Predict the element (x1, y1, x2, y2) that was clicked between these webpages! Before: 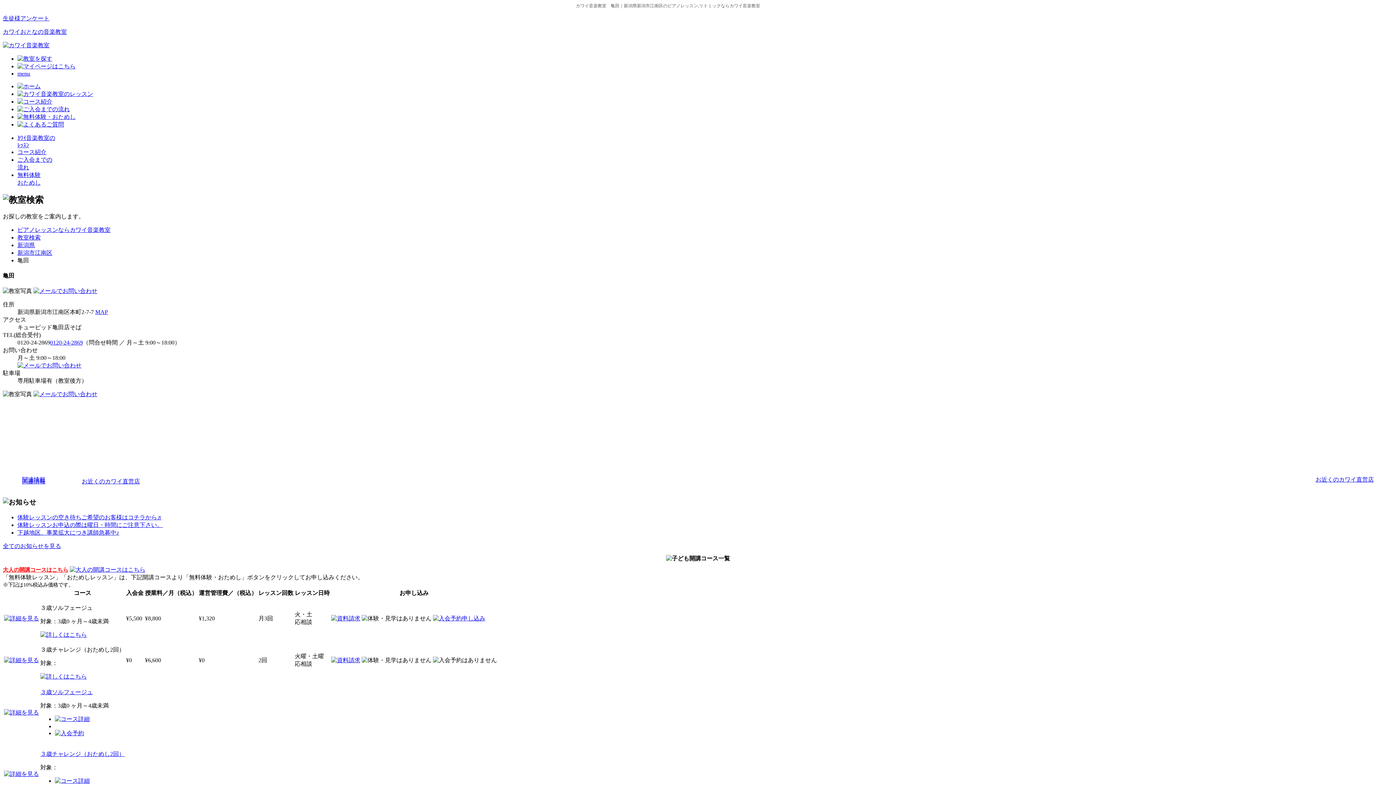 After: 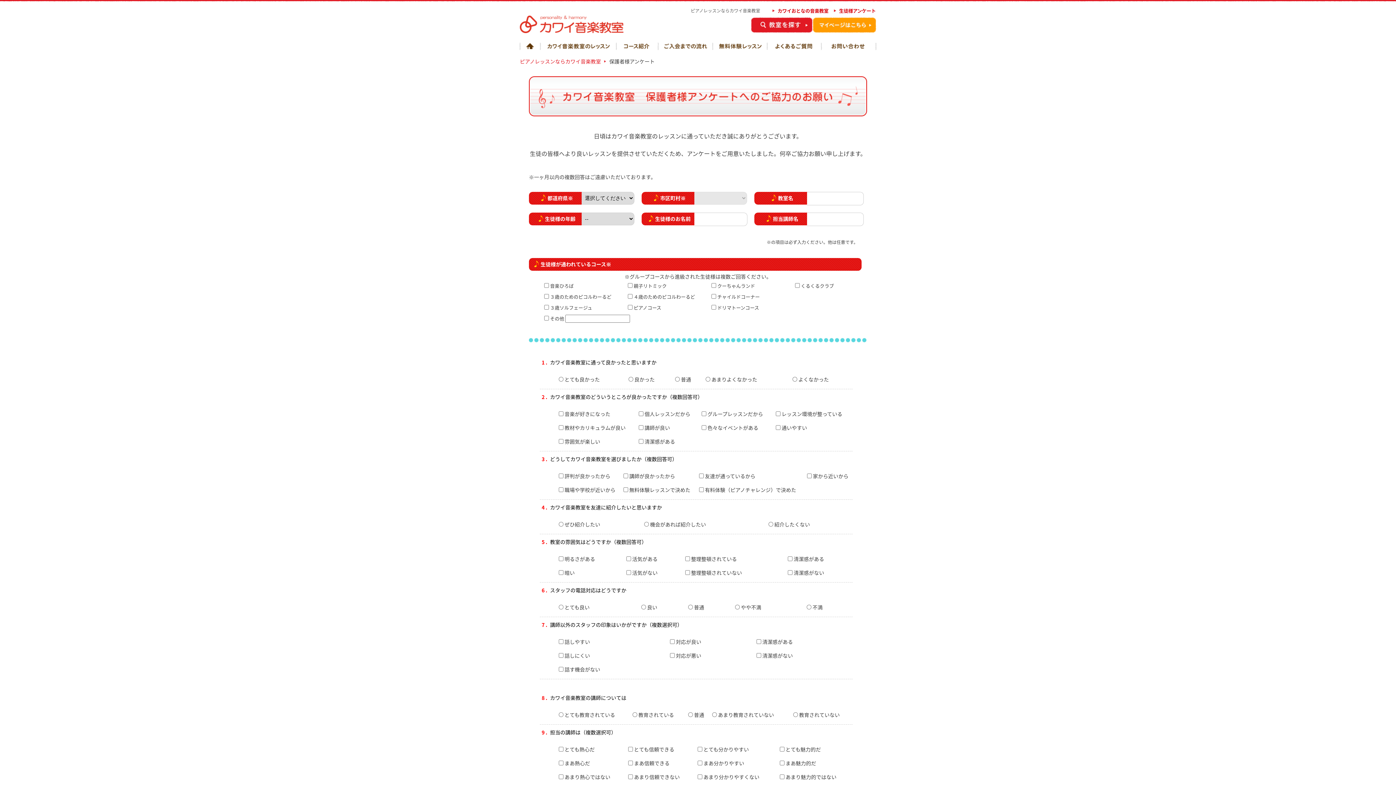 Action: bbox: (2, 15, 49, 21) label: 生徒様アンケート